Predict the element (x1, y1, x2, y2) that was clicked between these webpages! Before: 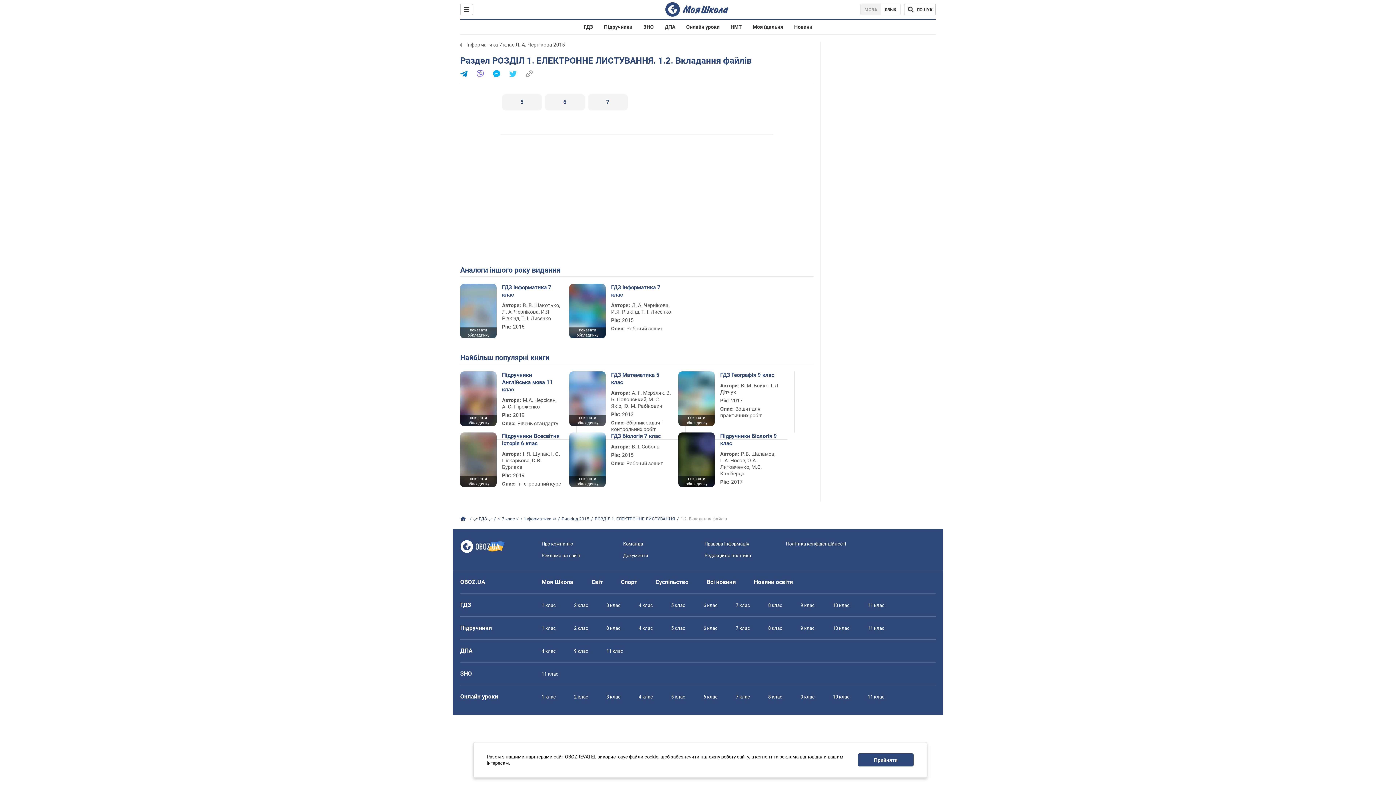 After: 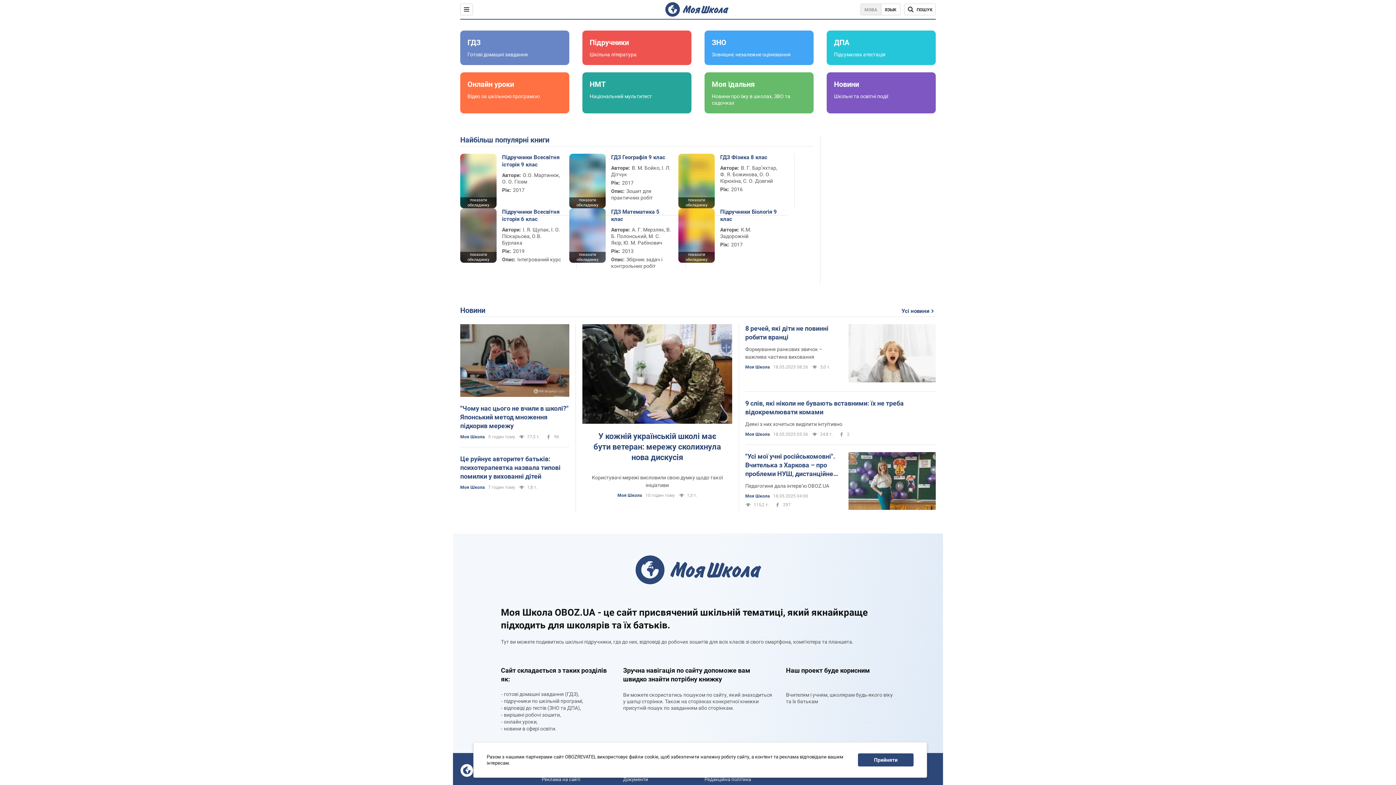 Action: bbox: (541, 578, 573, 585) label: Моя Школа